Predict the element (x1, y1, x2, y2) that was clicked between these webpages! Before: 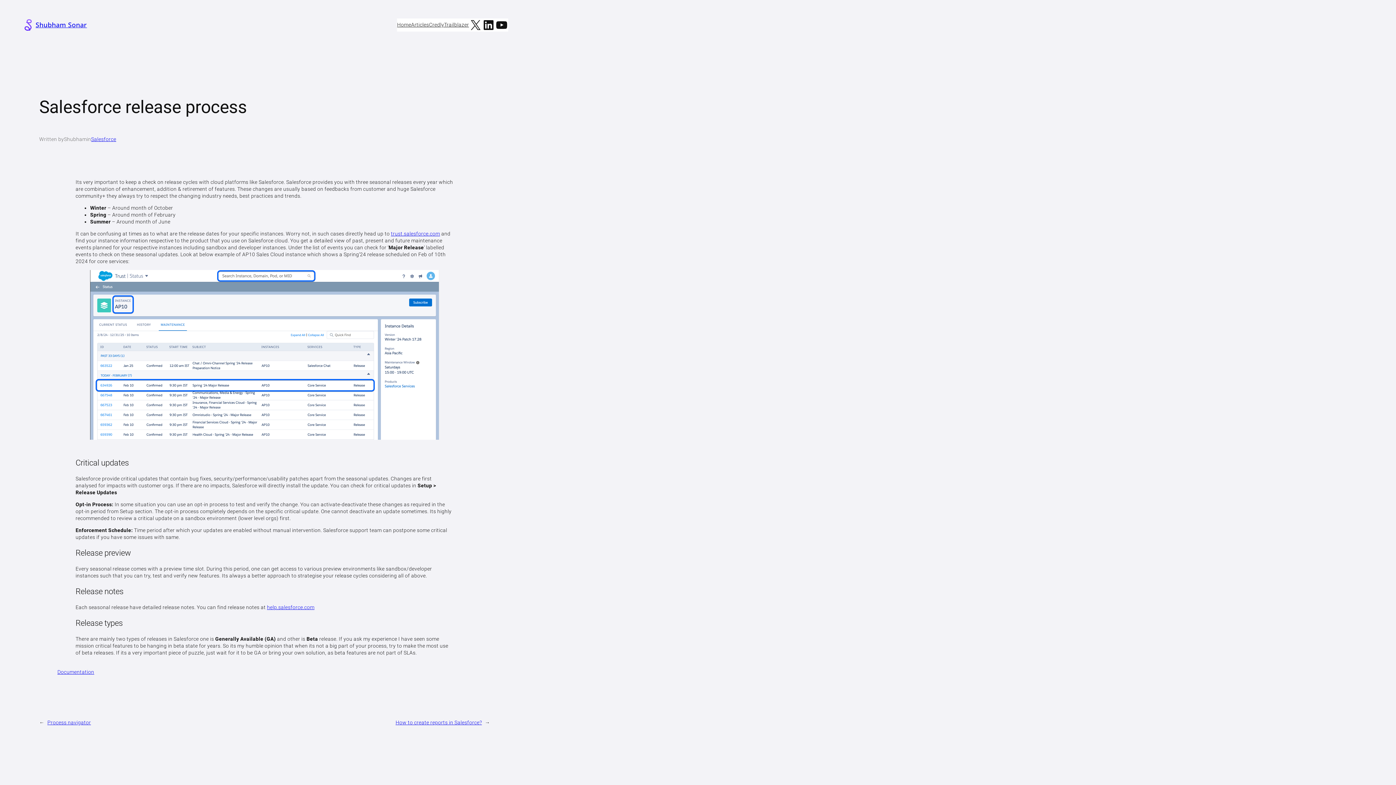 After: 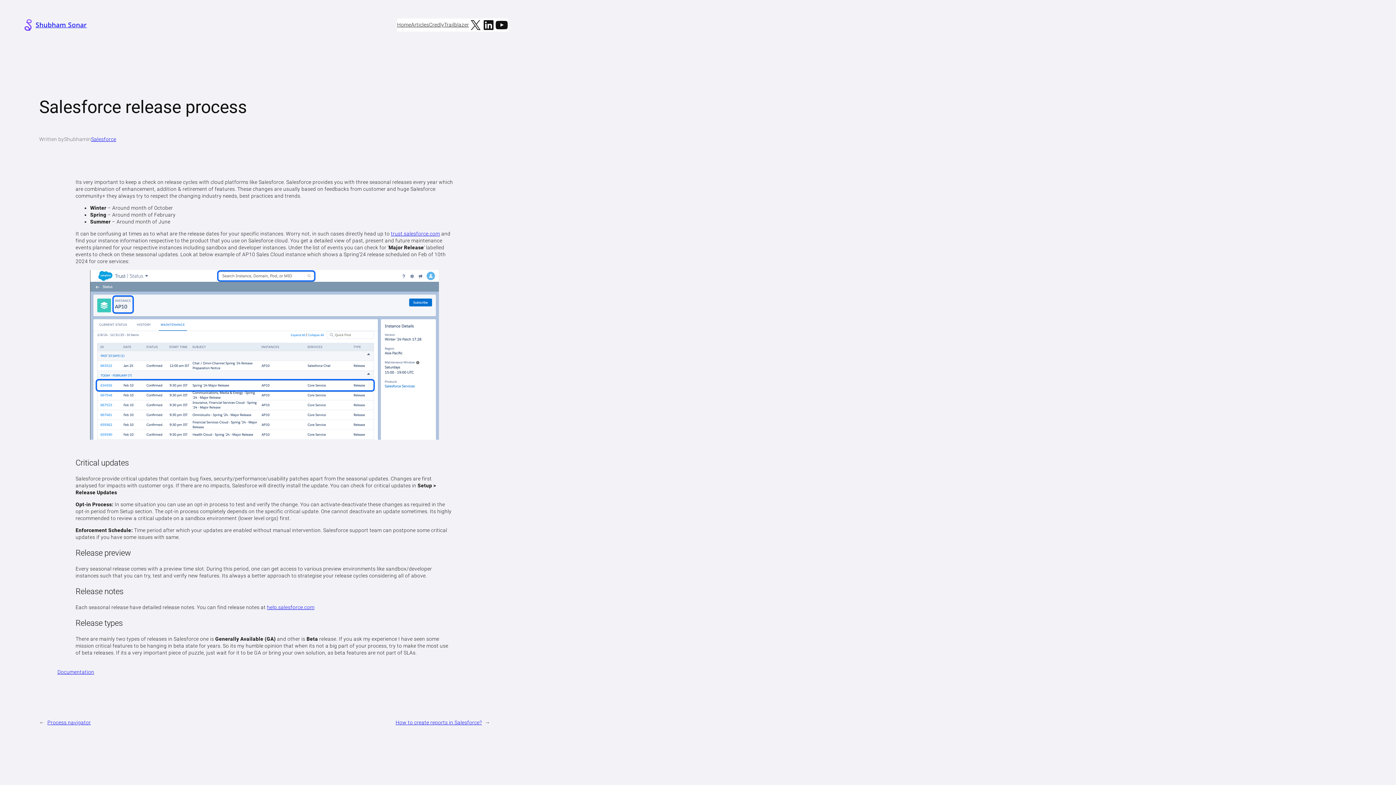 Action: bbox: (495, 18, 508, 31) label: YouTube